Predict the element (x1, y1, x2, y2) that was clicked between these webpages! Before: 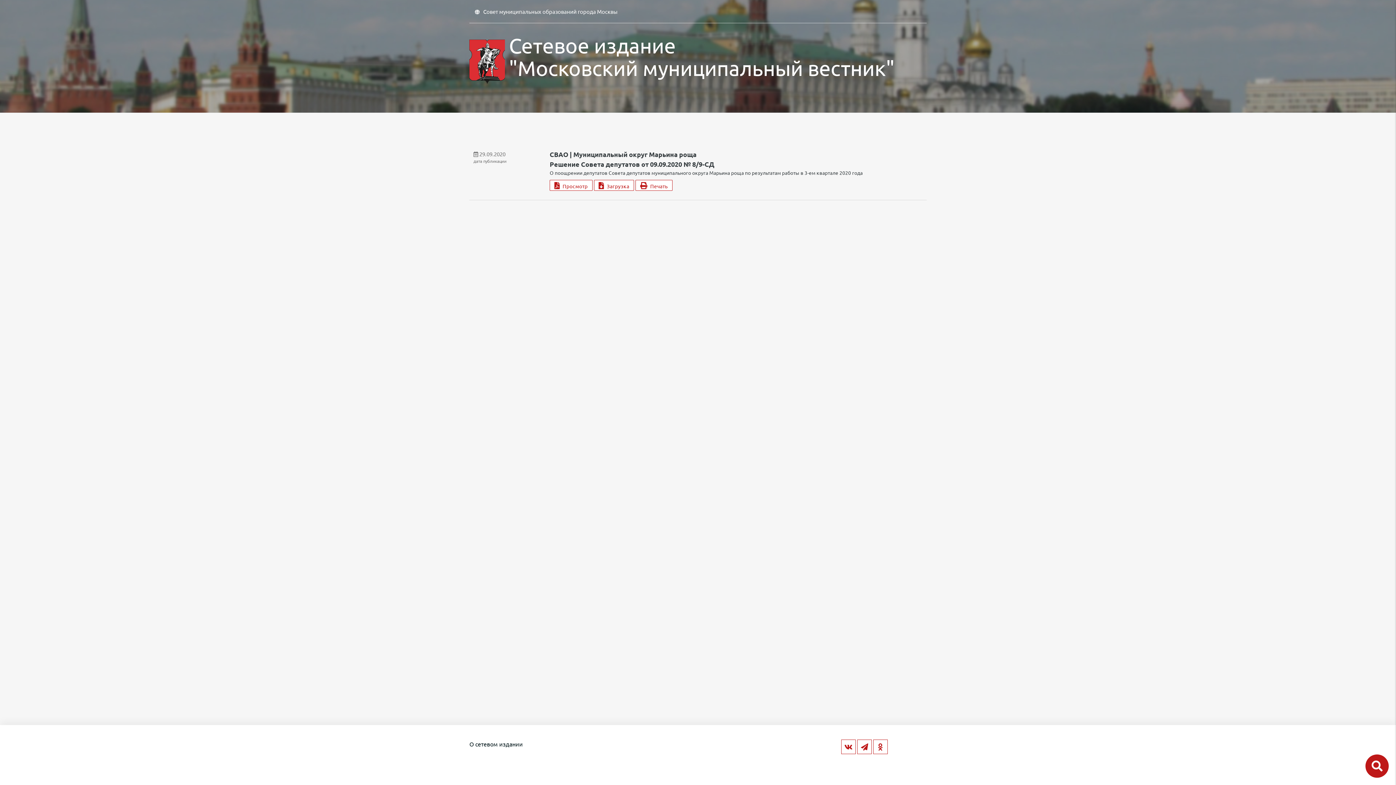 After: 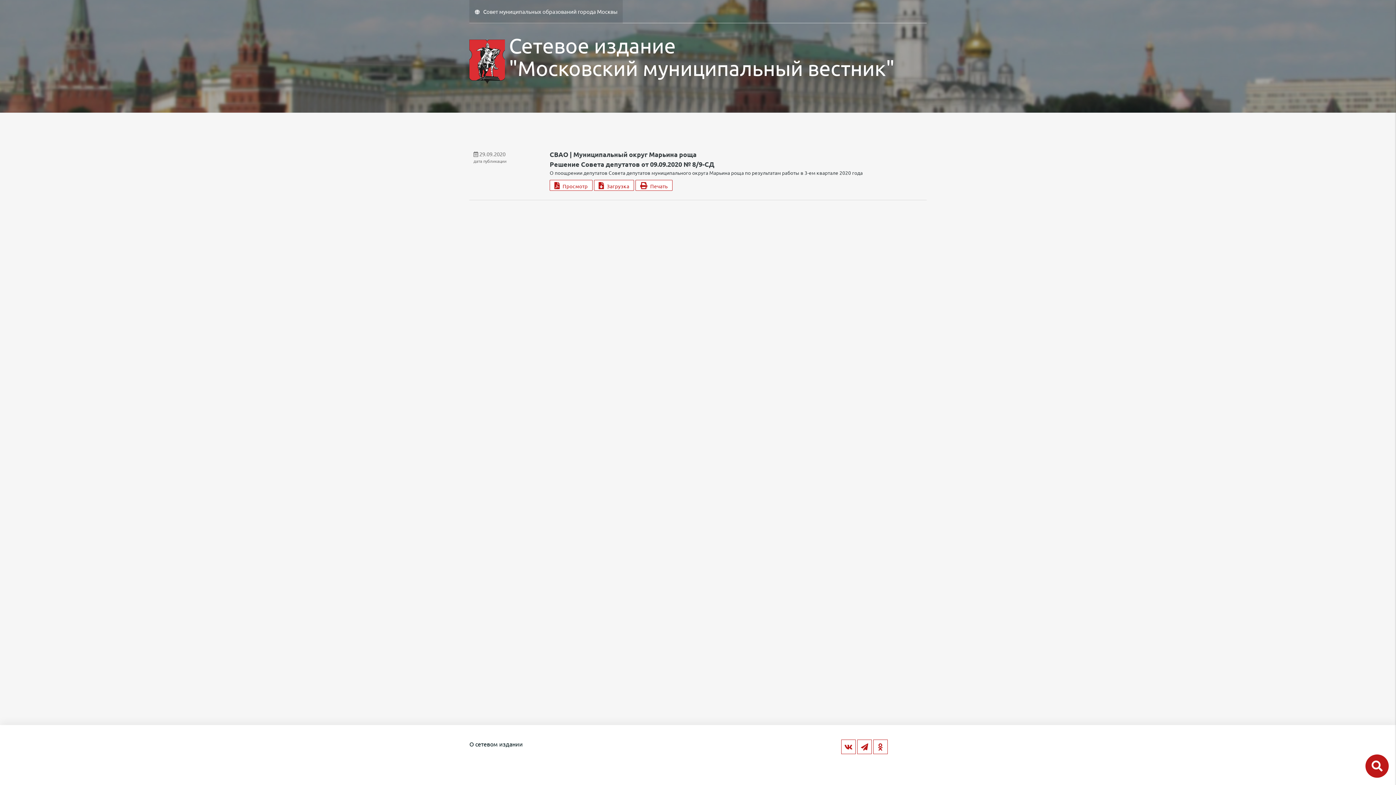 Action: label: Совет муниципальных образований города Москвы bbox: (469, 0, 623, 23)